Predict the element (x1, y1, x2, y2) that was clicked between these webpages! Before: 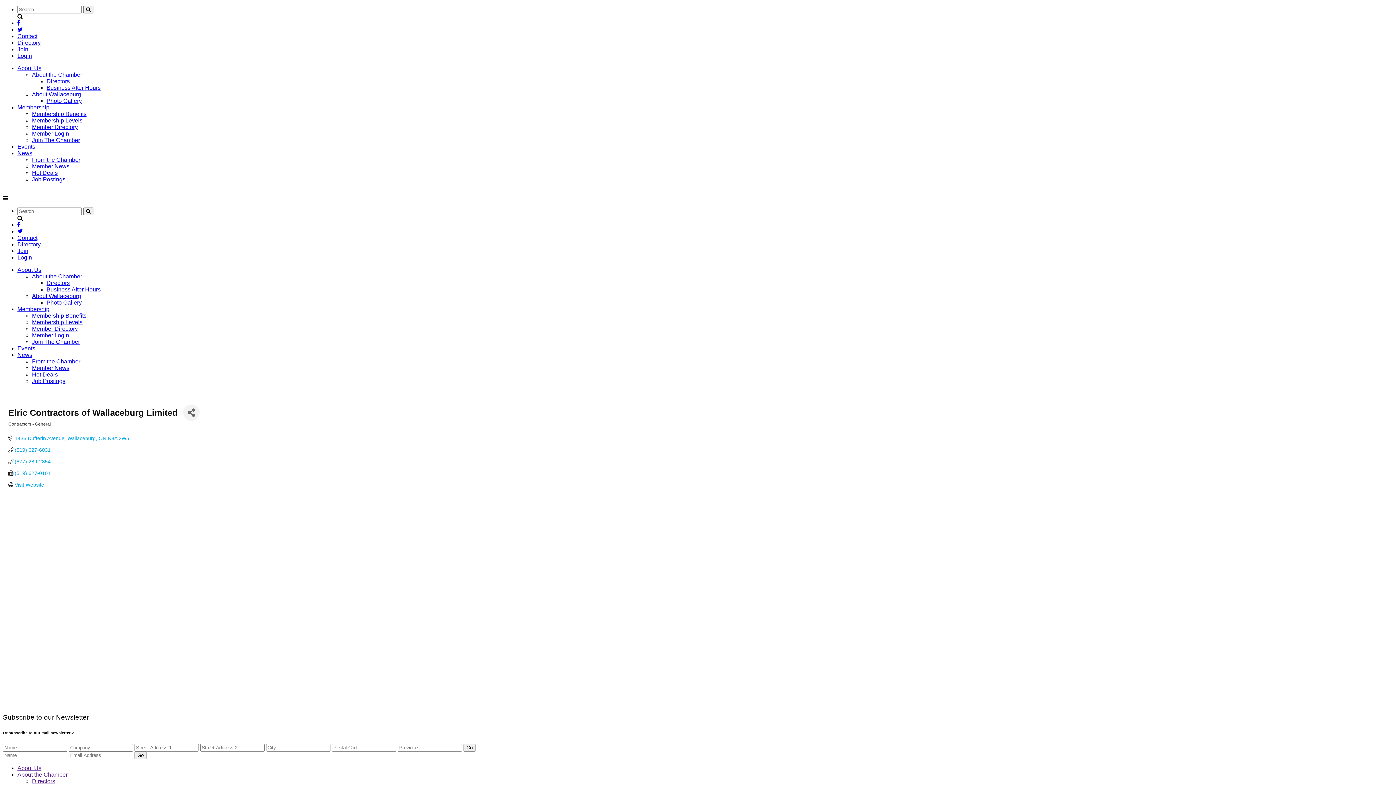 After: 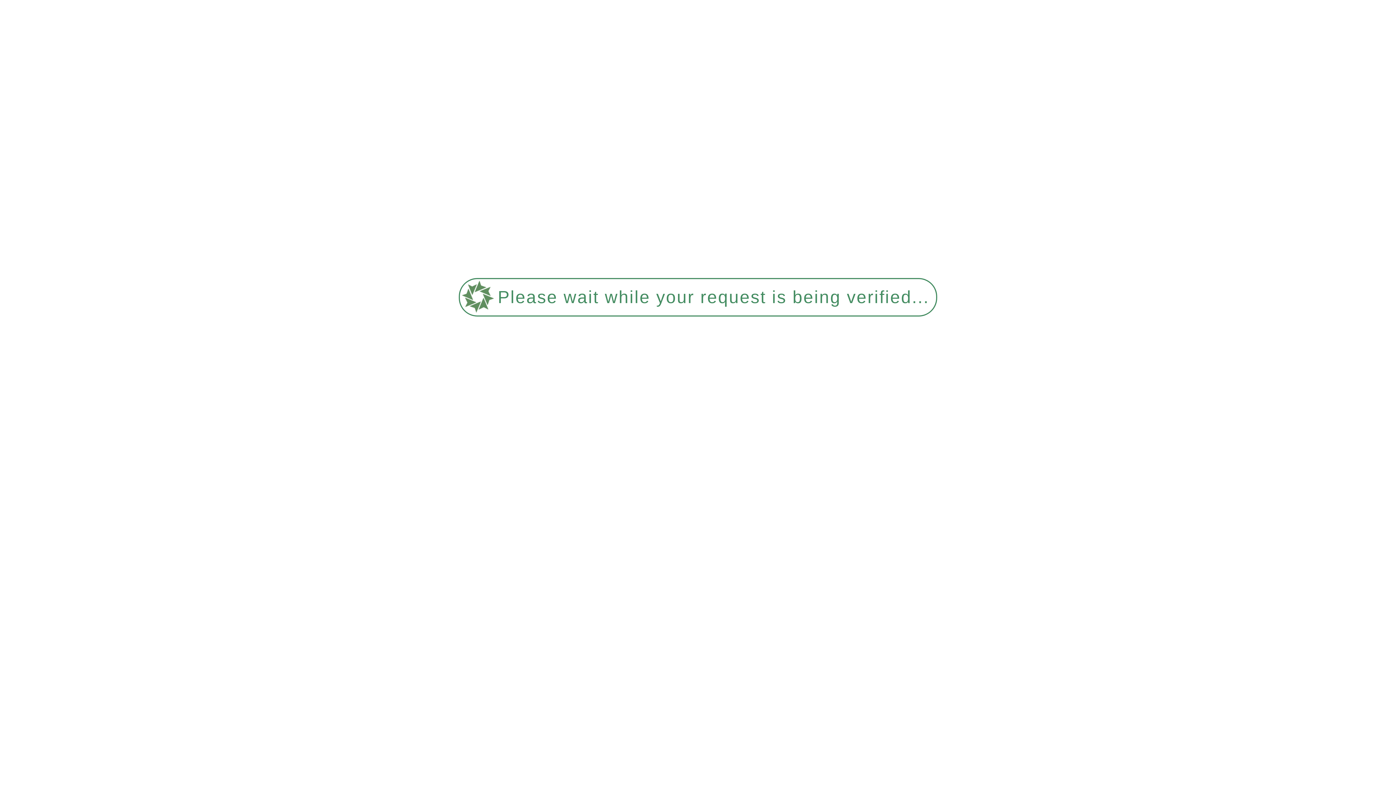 Action: bbox: (17, 20, 20, 26)